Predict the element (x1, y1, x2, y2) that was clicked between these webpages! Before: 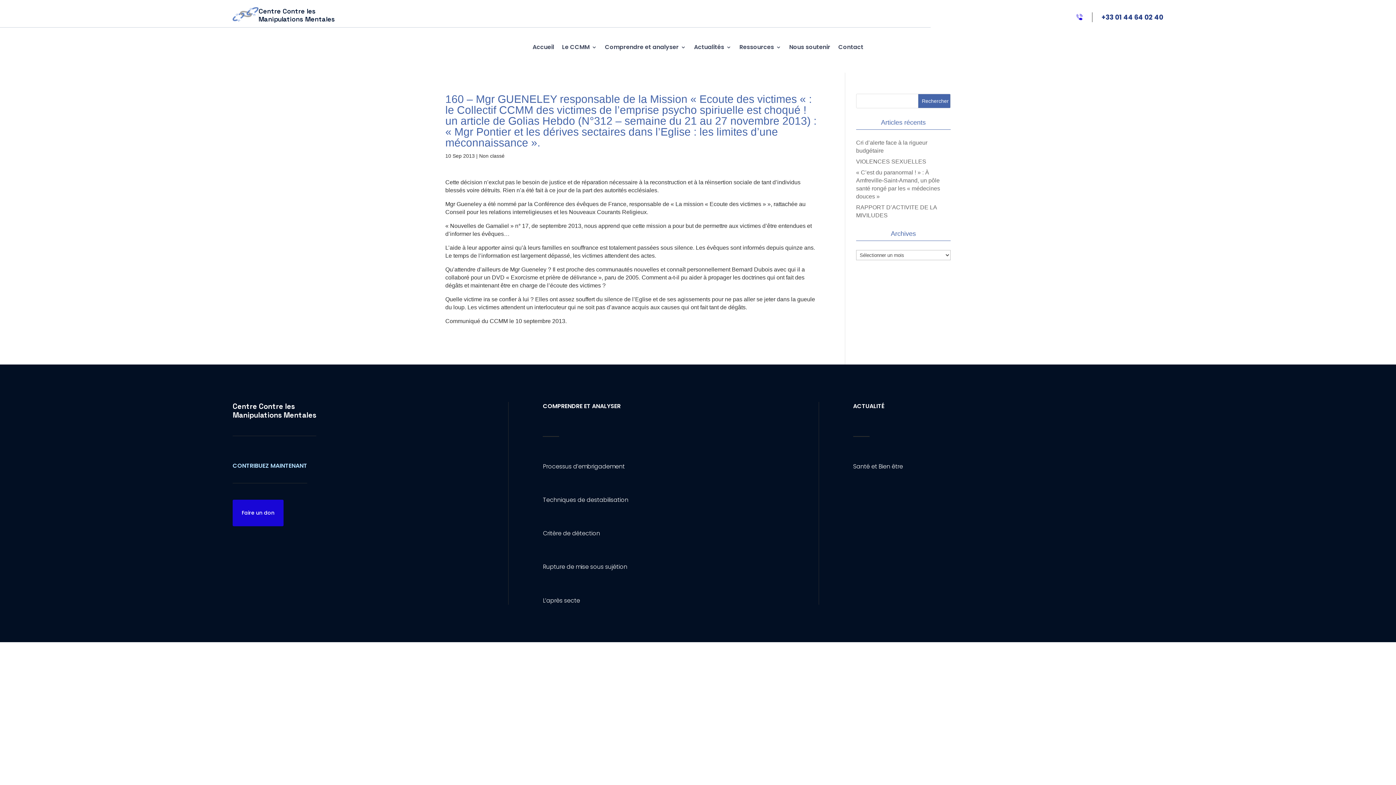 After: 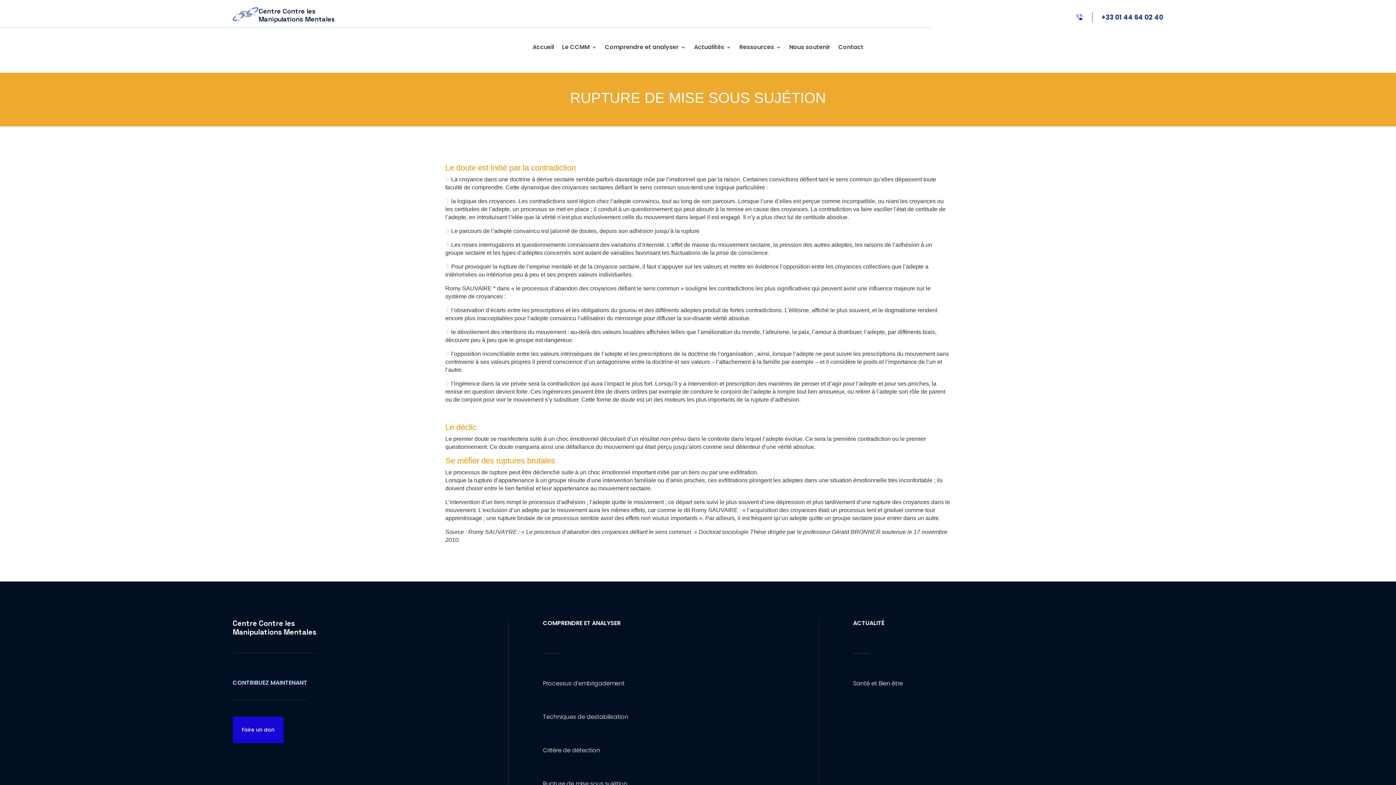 Action: label: Rupture de mise sous sujétion bbox: (543, 563, 627, 571)